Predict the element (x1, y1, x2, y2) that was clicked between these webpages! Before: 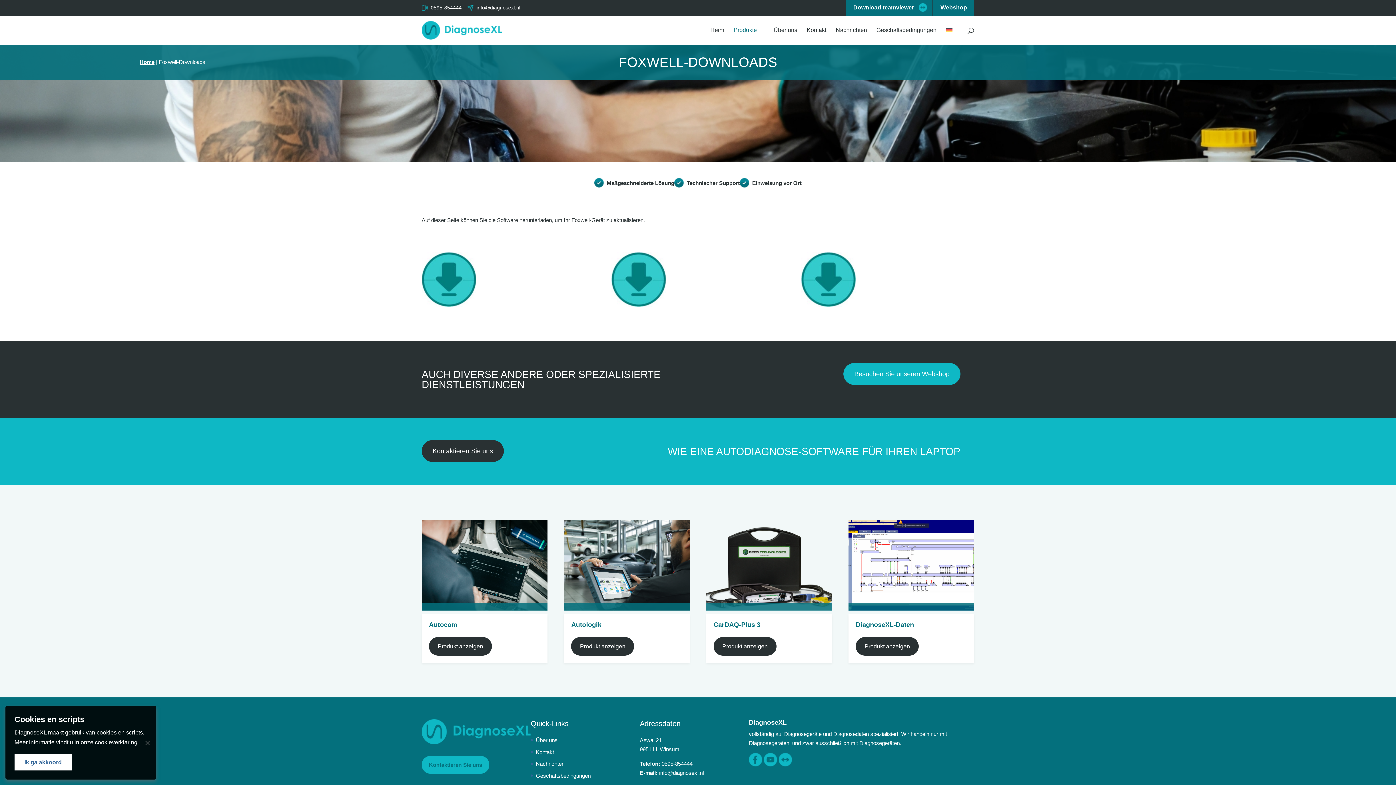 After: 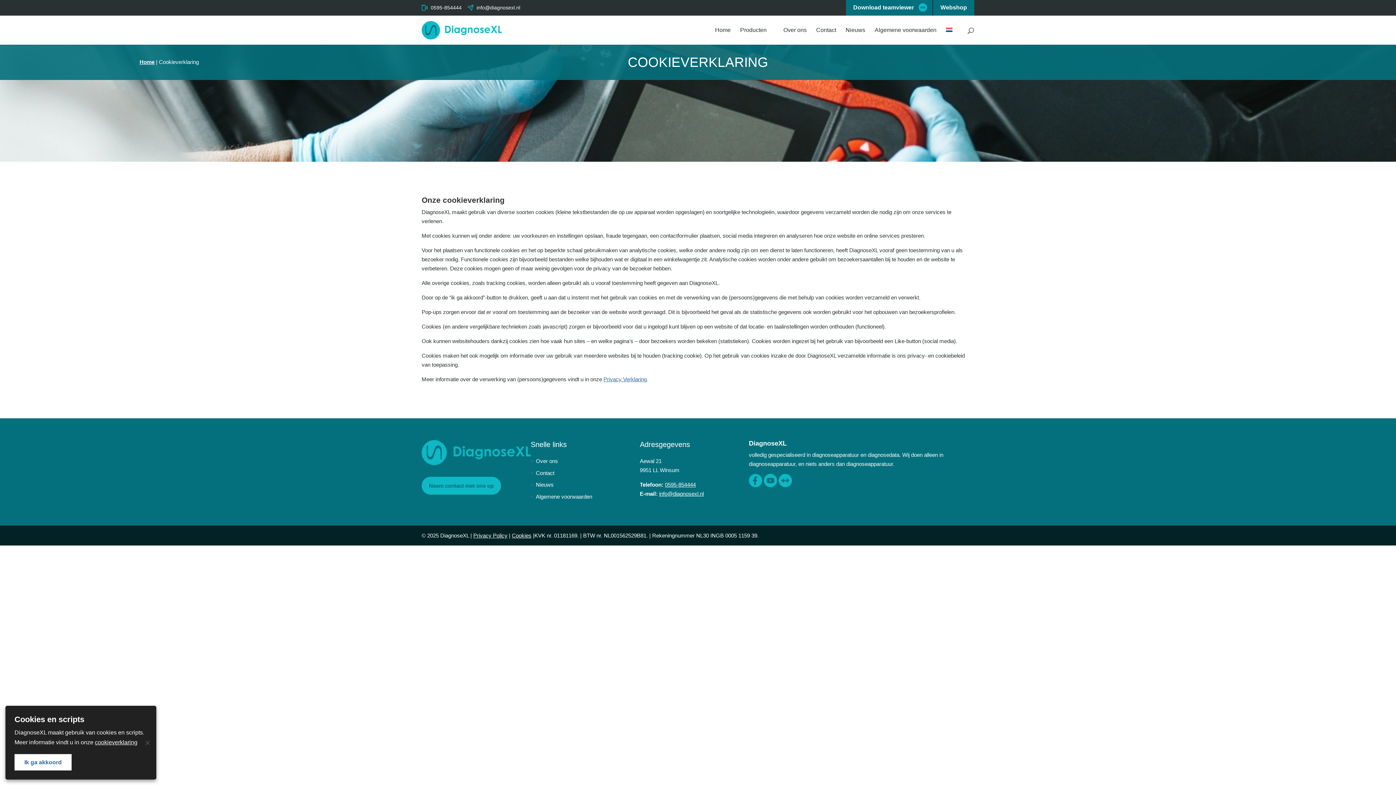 Action: label: cookieverklaring bbox: (94, 739, 137, 745)